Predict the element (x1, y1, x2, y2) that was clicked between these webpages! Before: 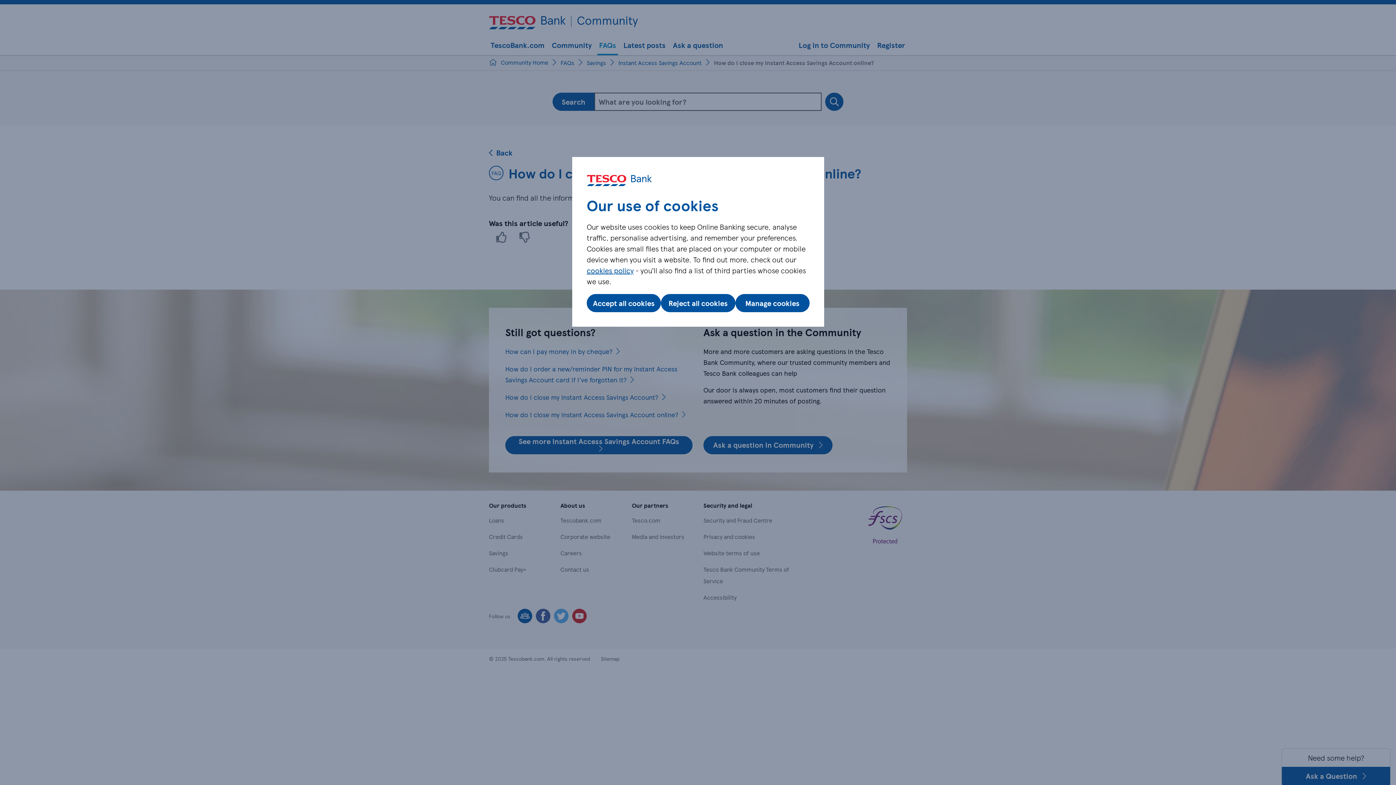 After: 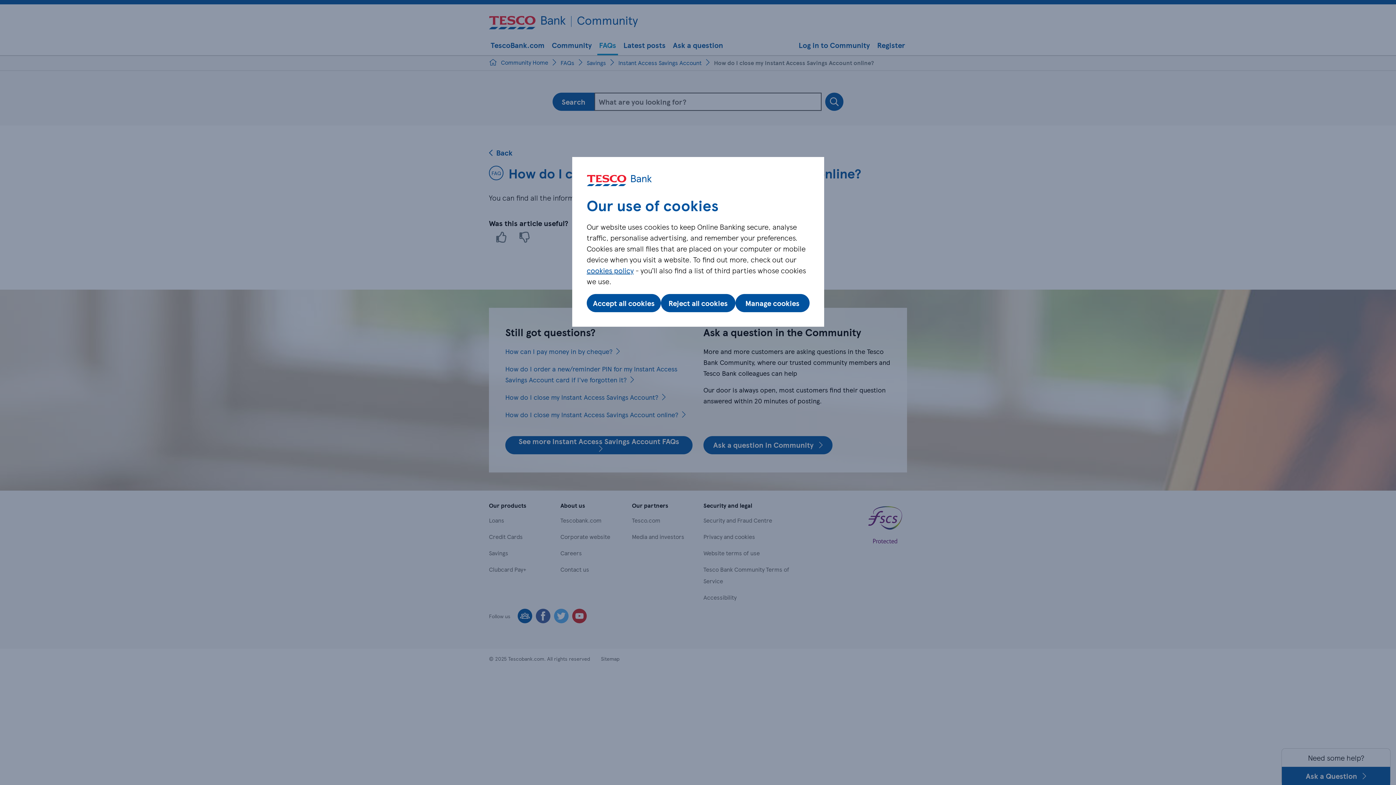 Action: label: cookies policy bbox: (586, 265, 633, 275)